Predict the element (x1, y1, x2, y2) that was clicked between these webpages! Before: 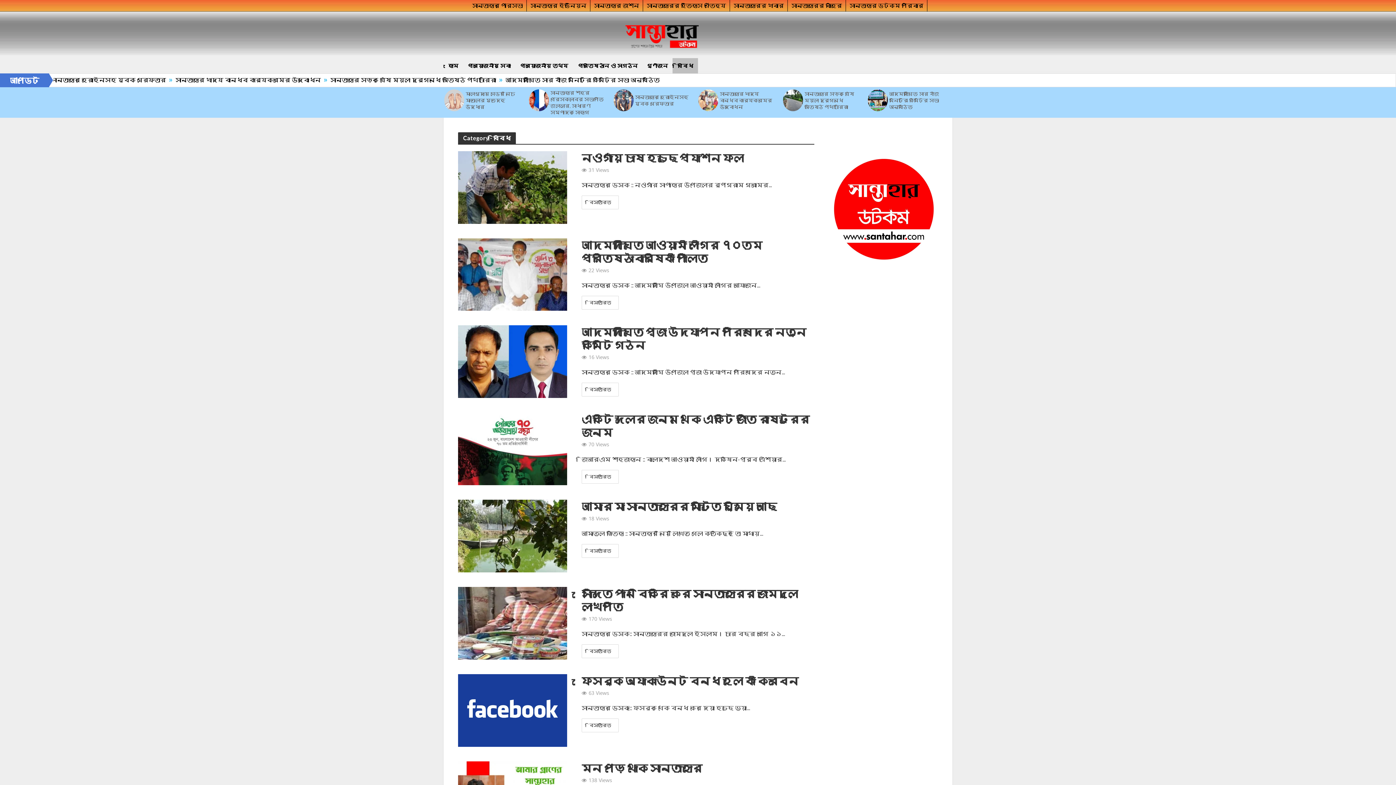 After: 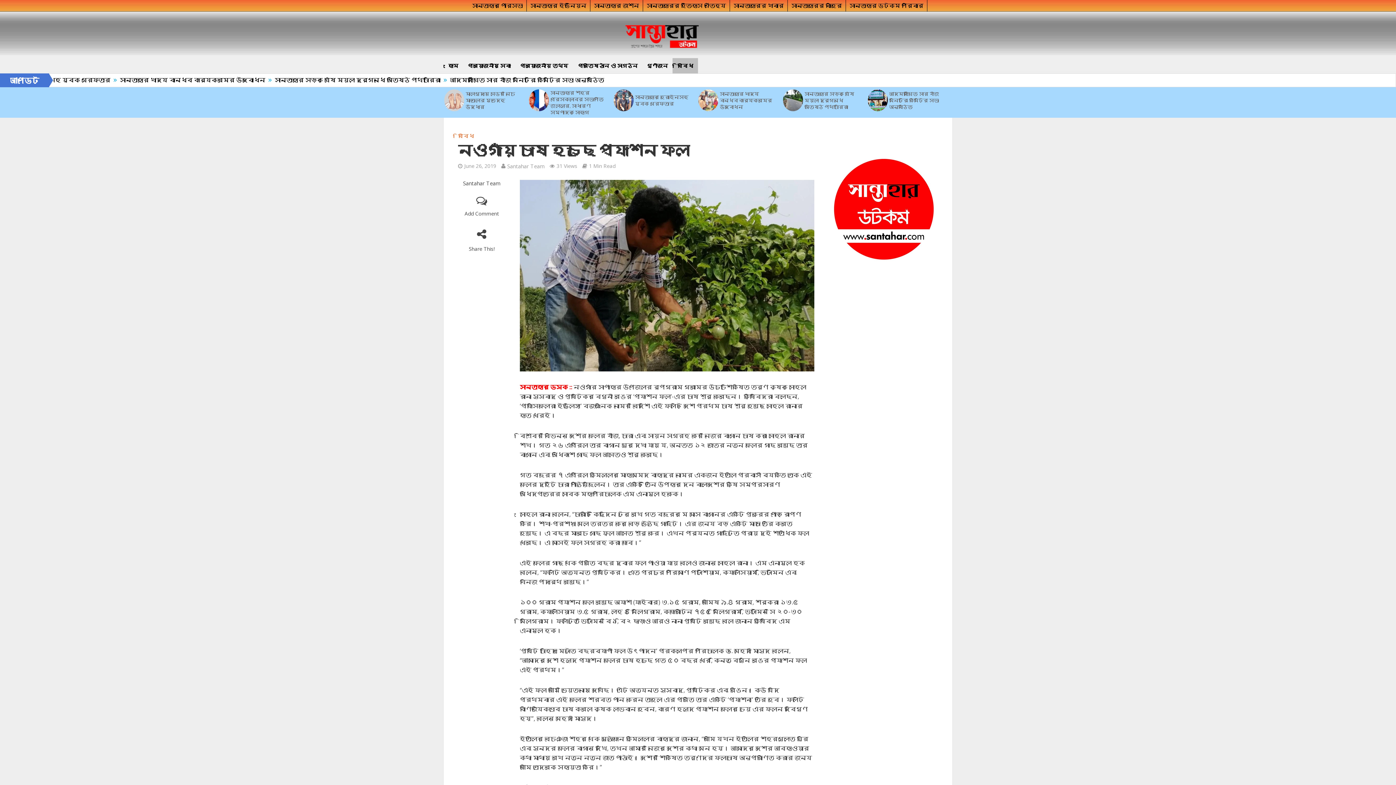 Action: bbox: (458, 183, 567, 191)